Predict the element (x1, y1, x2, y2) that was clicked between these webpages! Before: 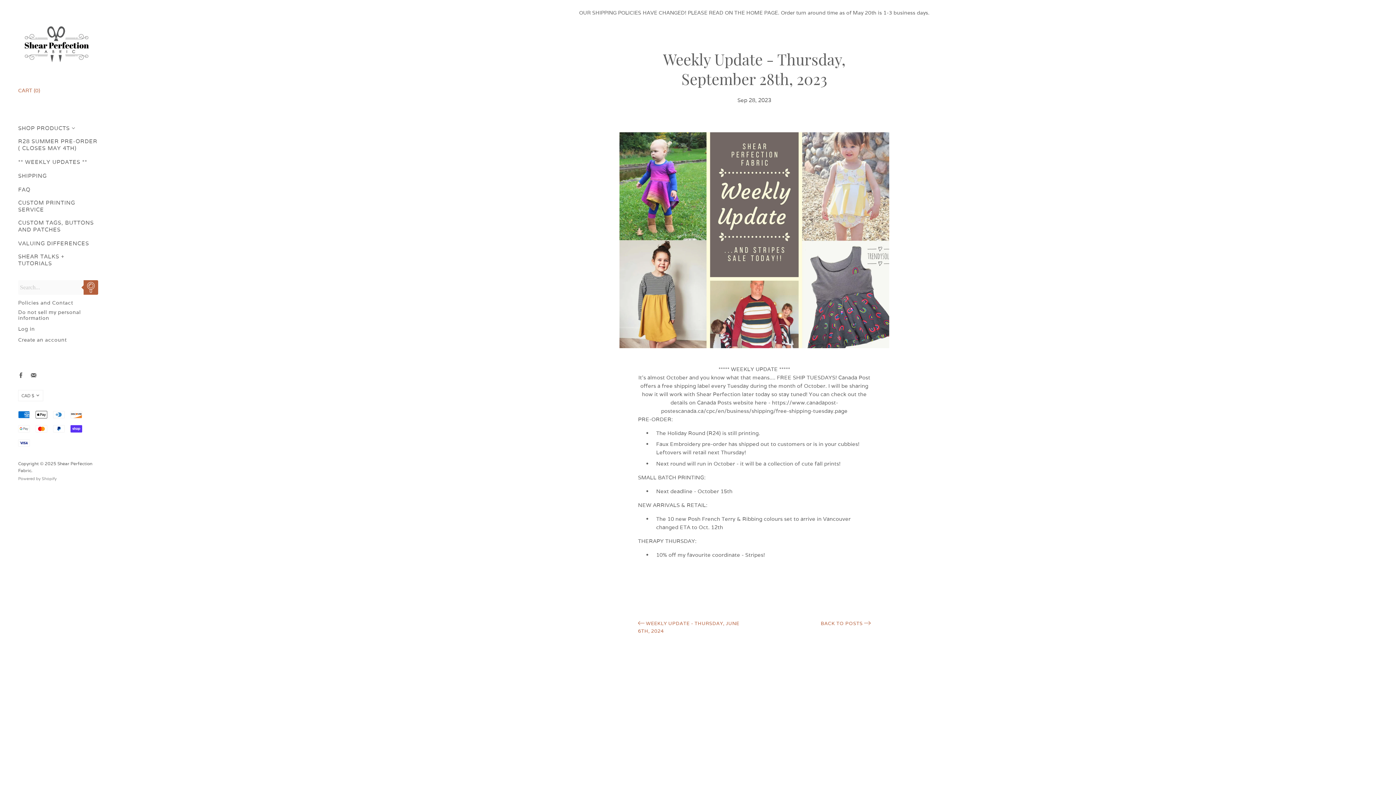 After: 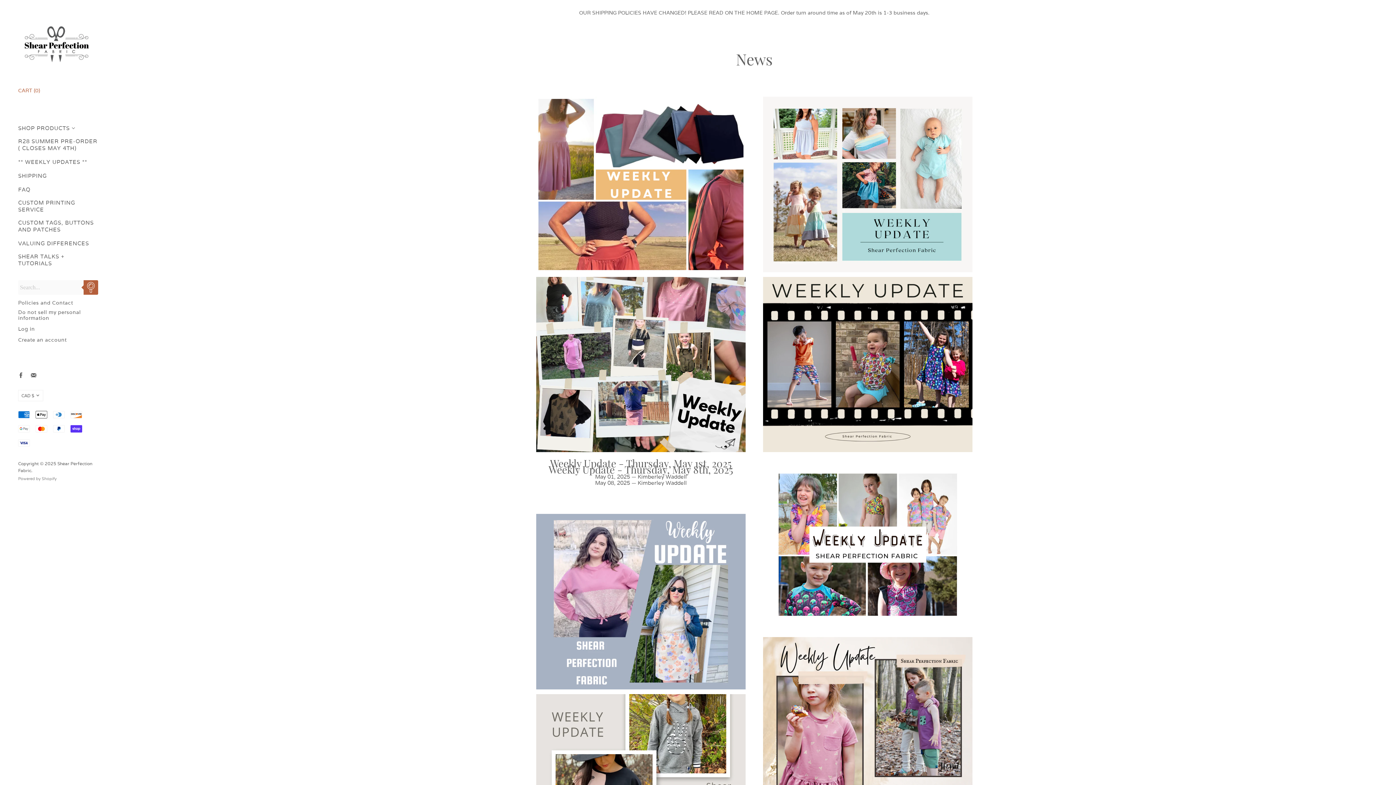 Action: bbox: (18, 158, 87, 165) label: ** WEEKLY UPDATES **